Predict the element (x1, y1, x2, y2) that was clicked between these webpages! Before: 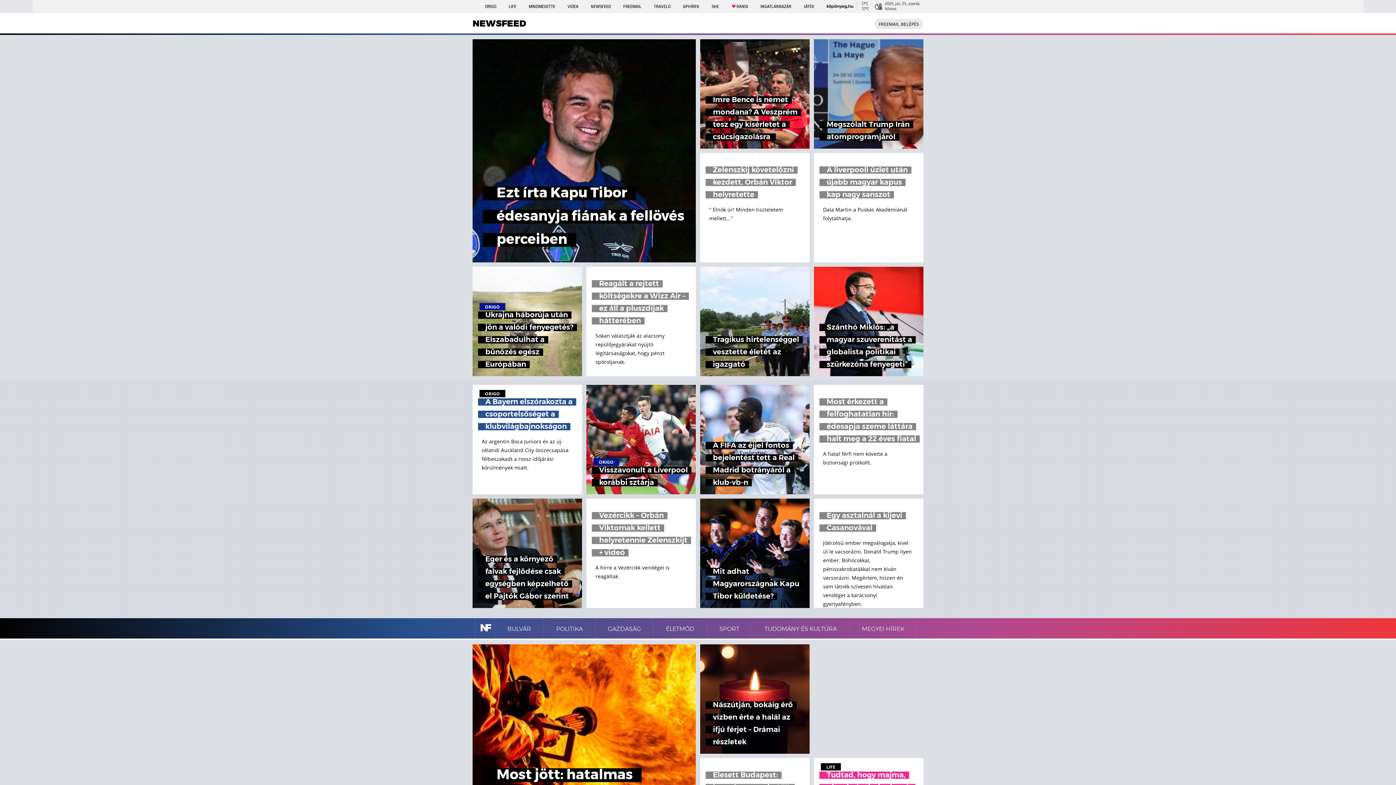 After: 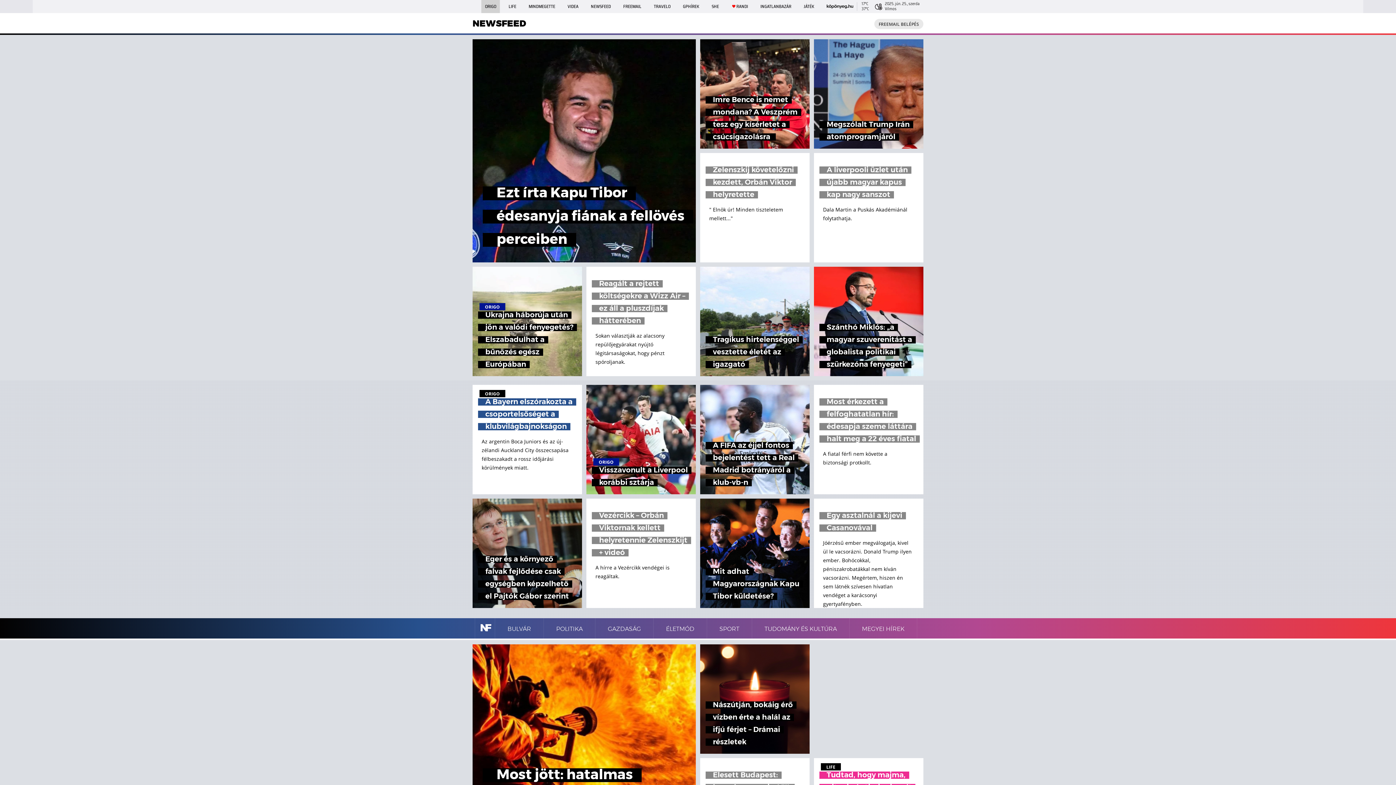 Action: label: ORIGO bbox: (481, 0, 500, 13)